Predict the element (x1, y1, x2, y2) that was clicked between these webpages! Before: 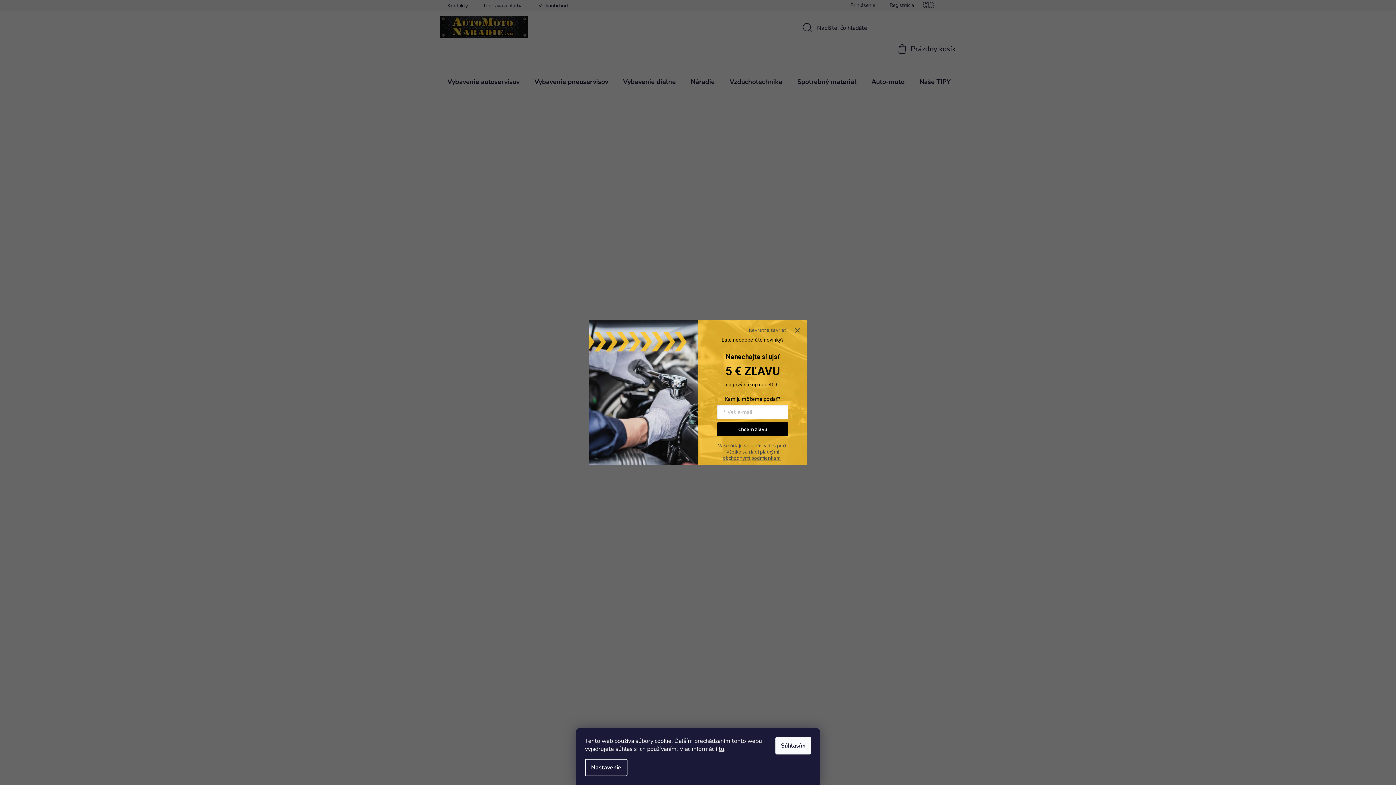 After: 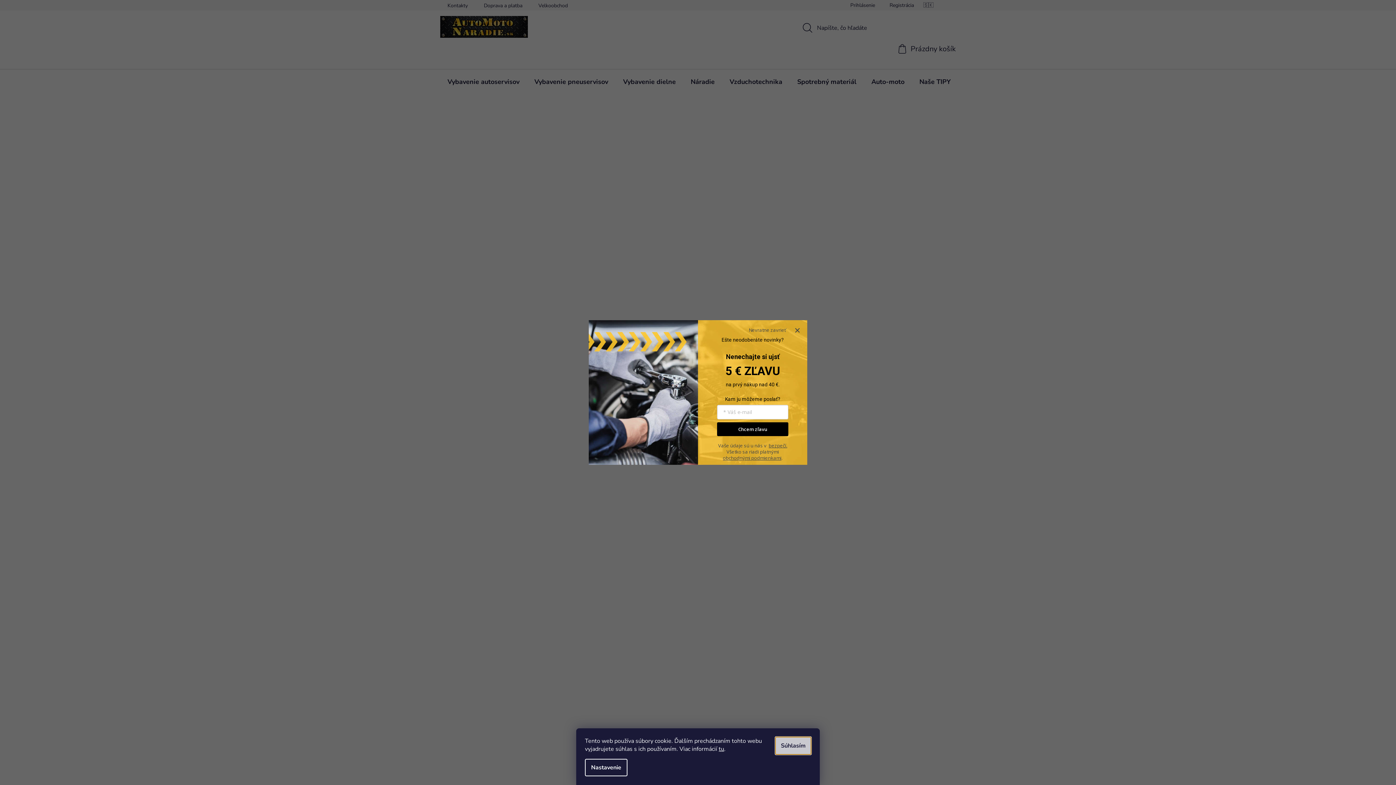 Action: bbox: (775, 737, 811, 754) label: Súhlasím